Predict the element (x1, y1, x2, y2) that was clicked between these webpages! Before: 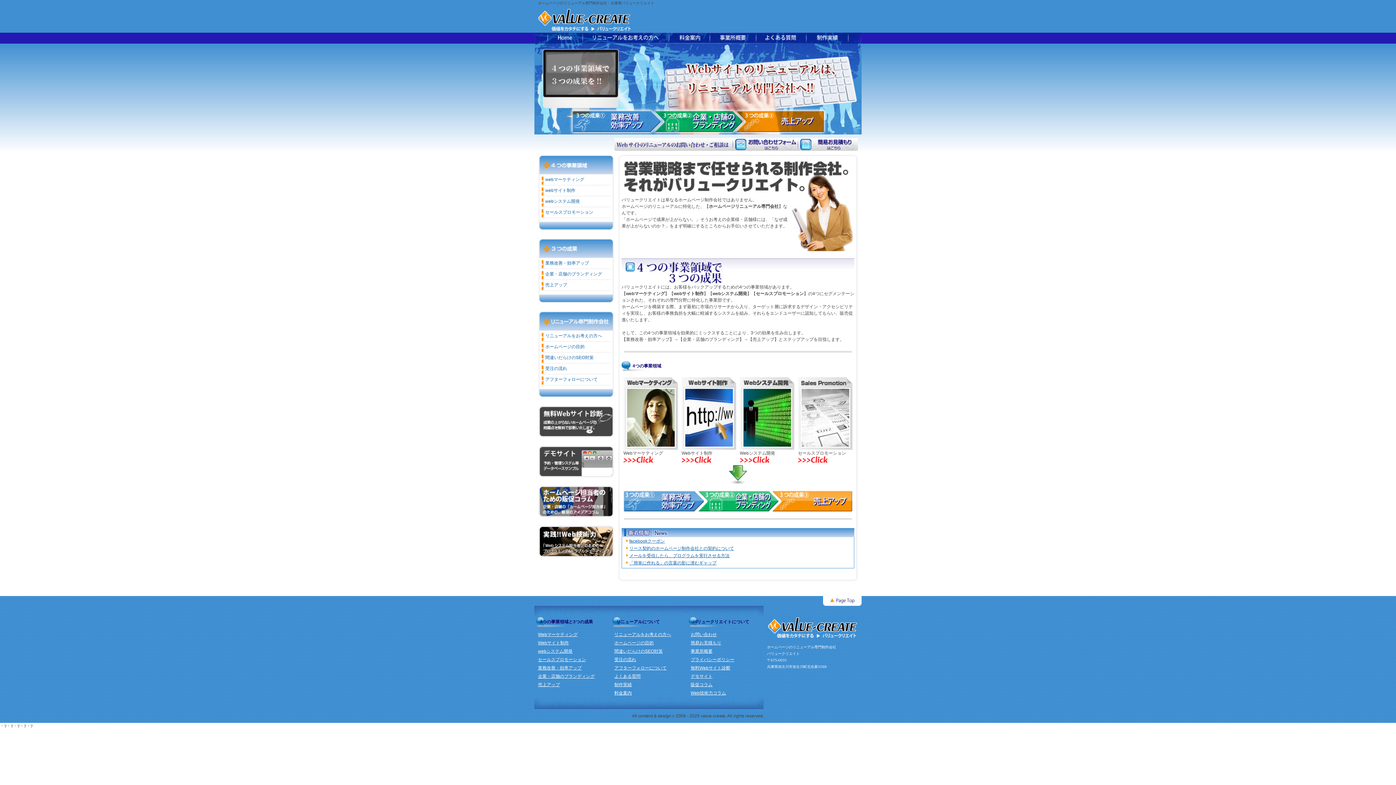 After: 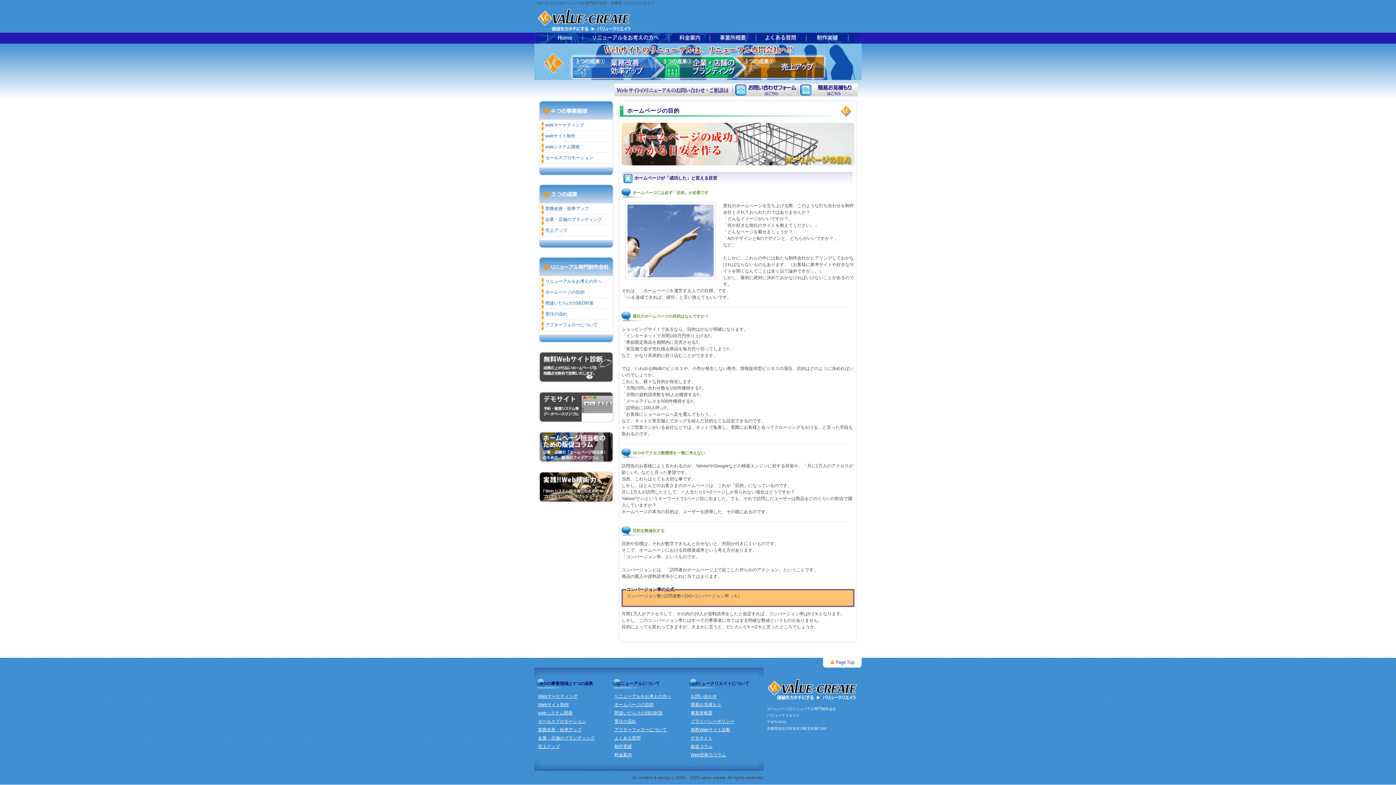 Action: bbox: (614, 640, 653, 645) label: ホームページの目的